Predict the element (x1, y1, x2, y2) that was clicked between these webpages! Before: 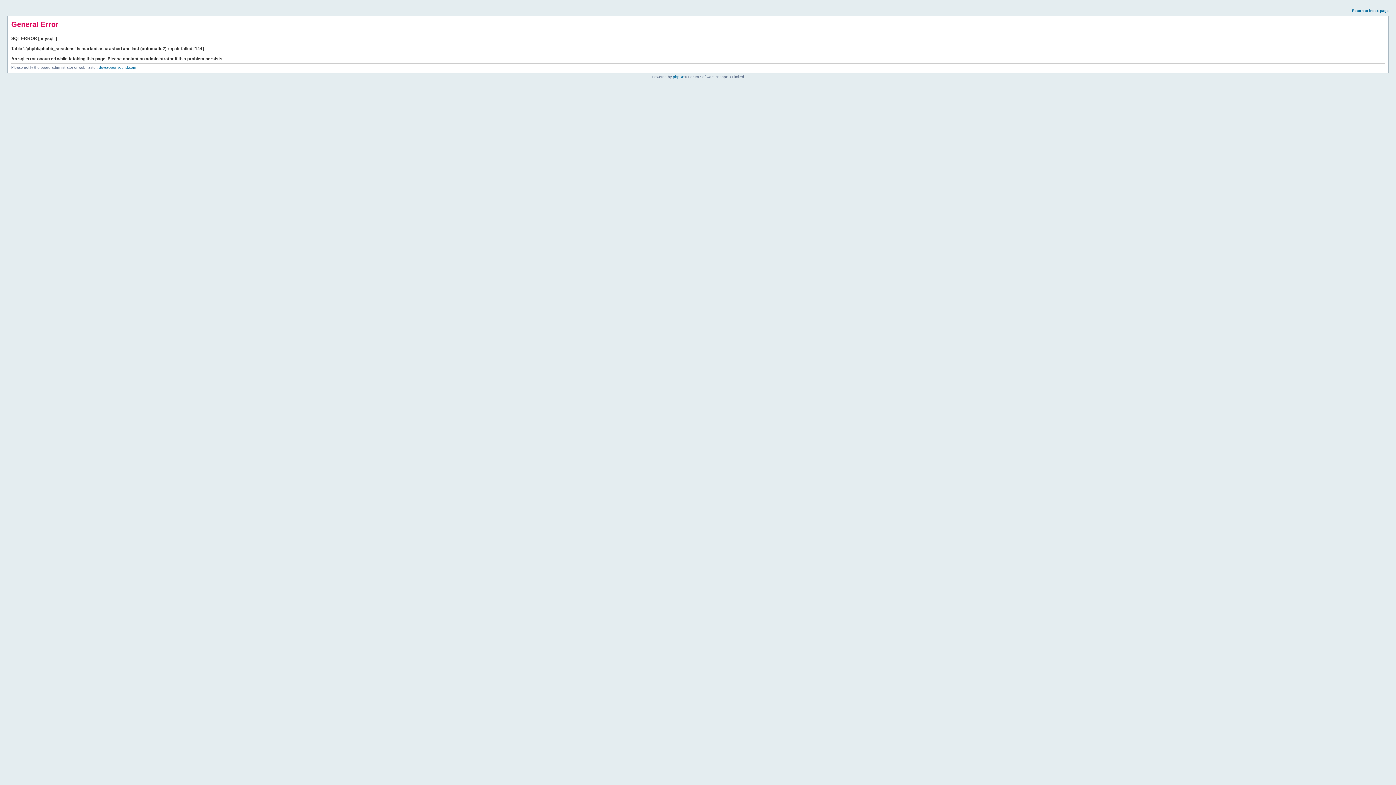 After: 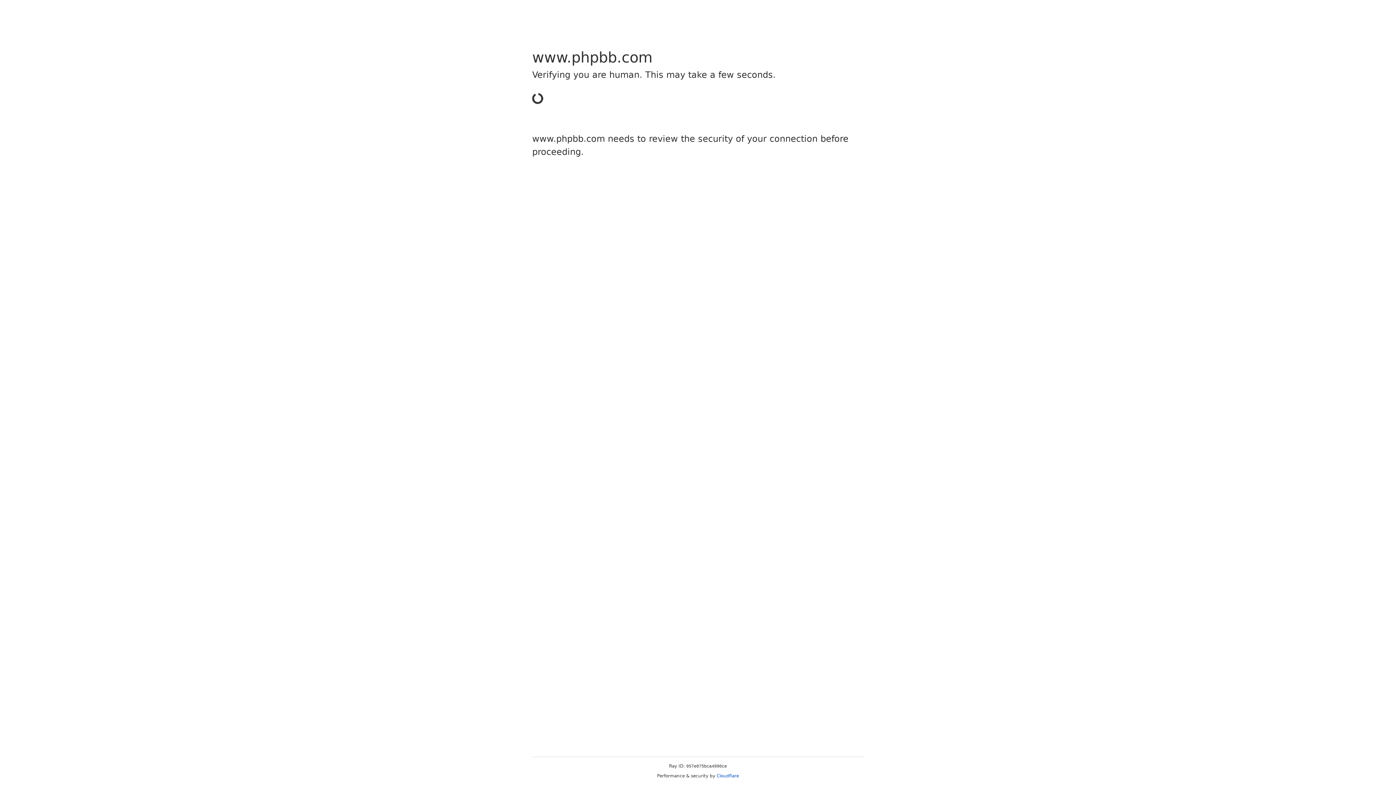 Action: label: phpBB bbox: (673, 74, 684, 78)